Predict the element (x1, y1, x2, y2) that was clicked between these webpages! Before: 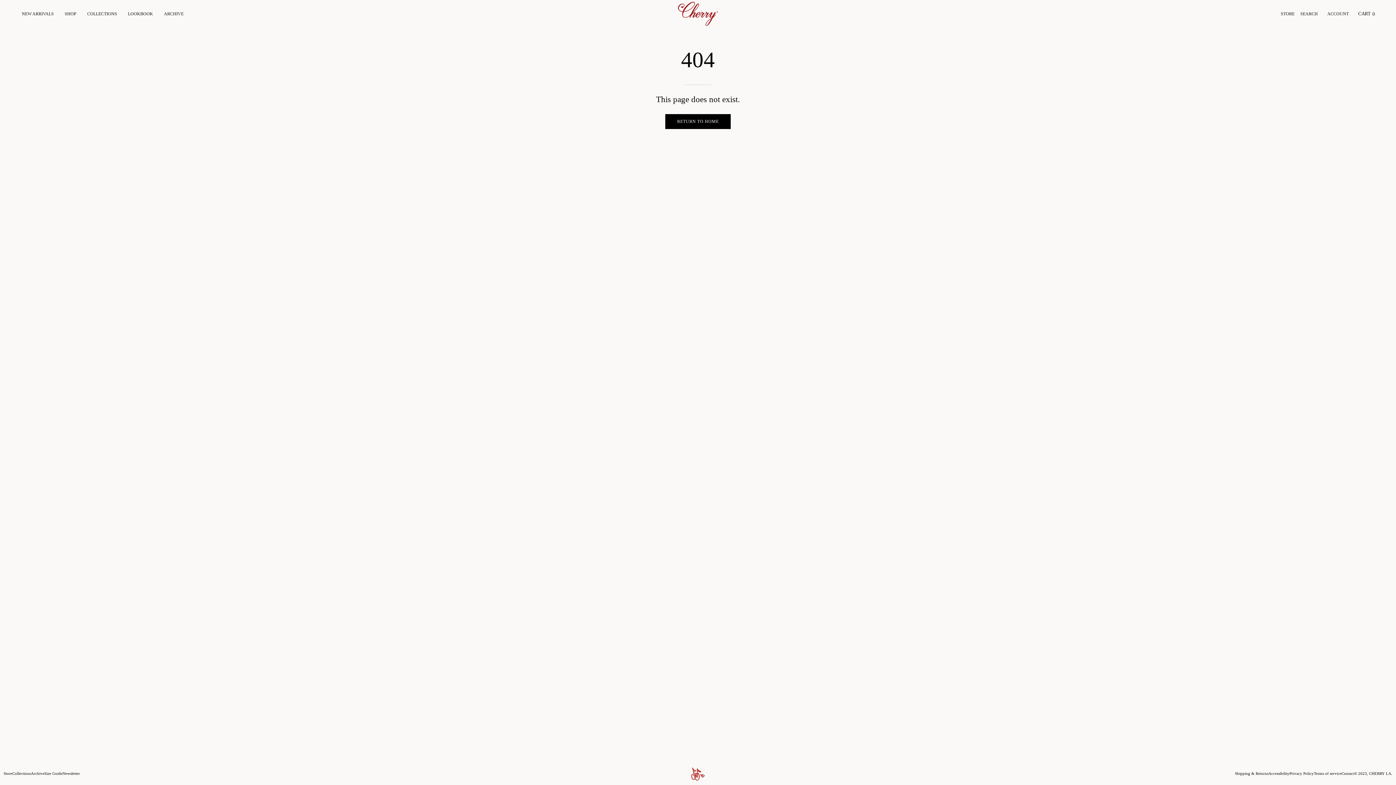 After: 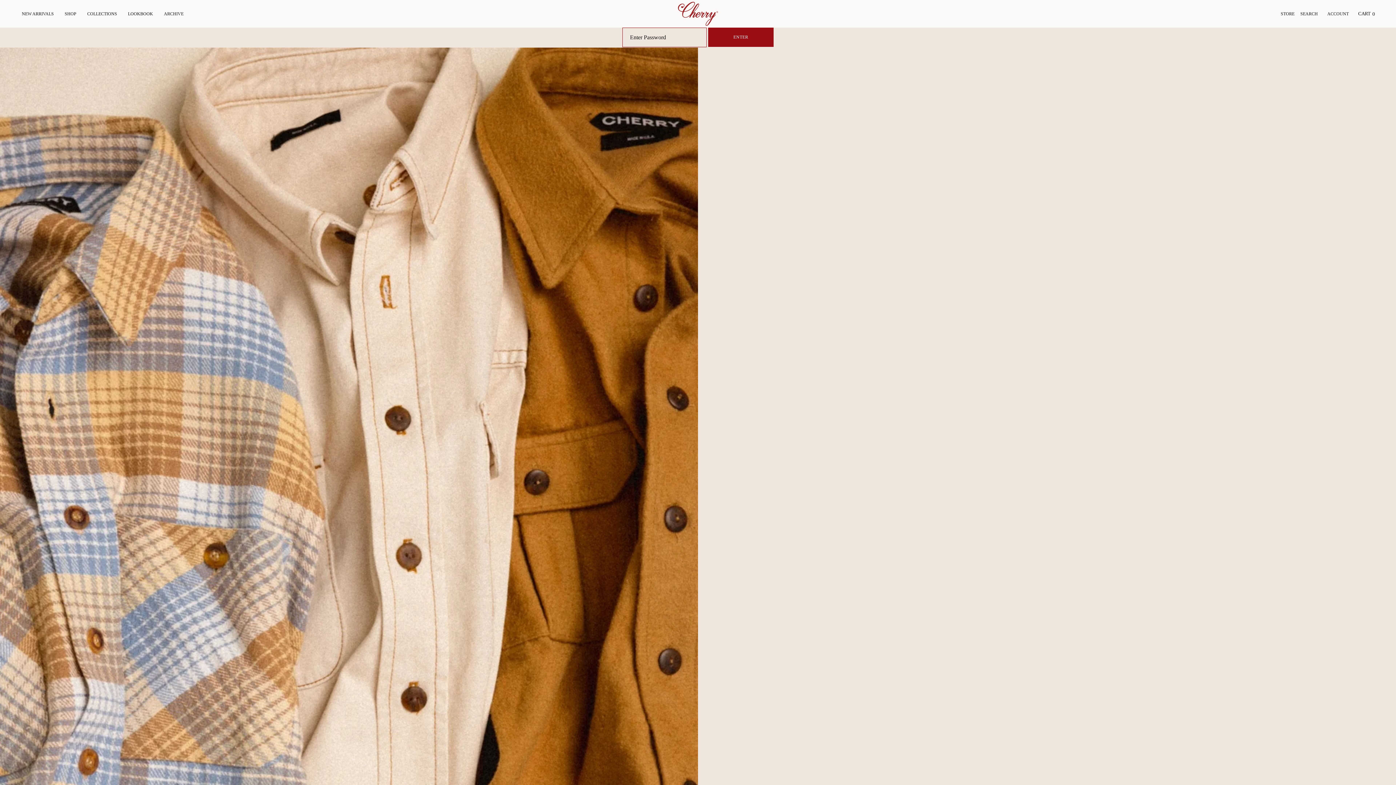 Action: bbox: (30, 771, 44, 775) label: Archive